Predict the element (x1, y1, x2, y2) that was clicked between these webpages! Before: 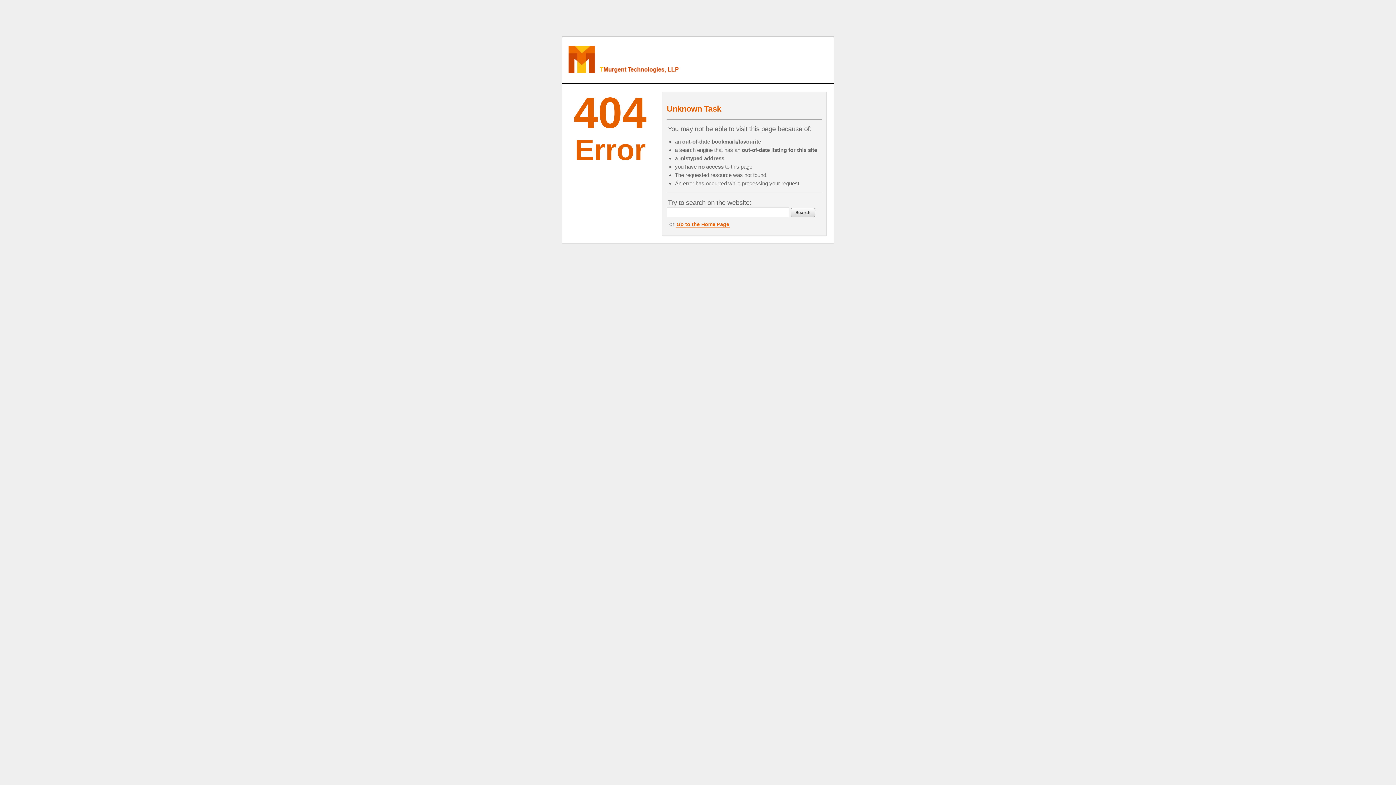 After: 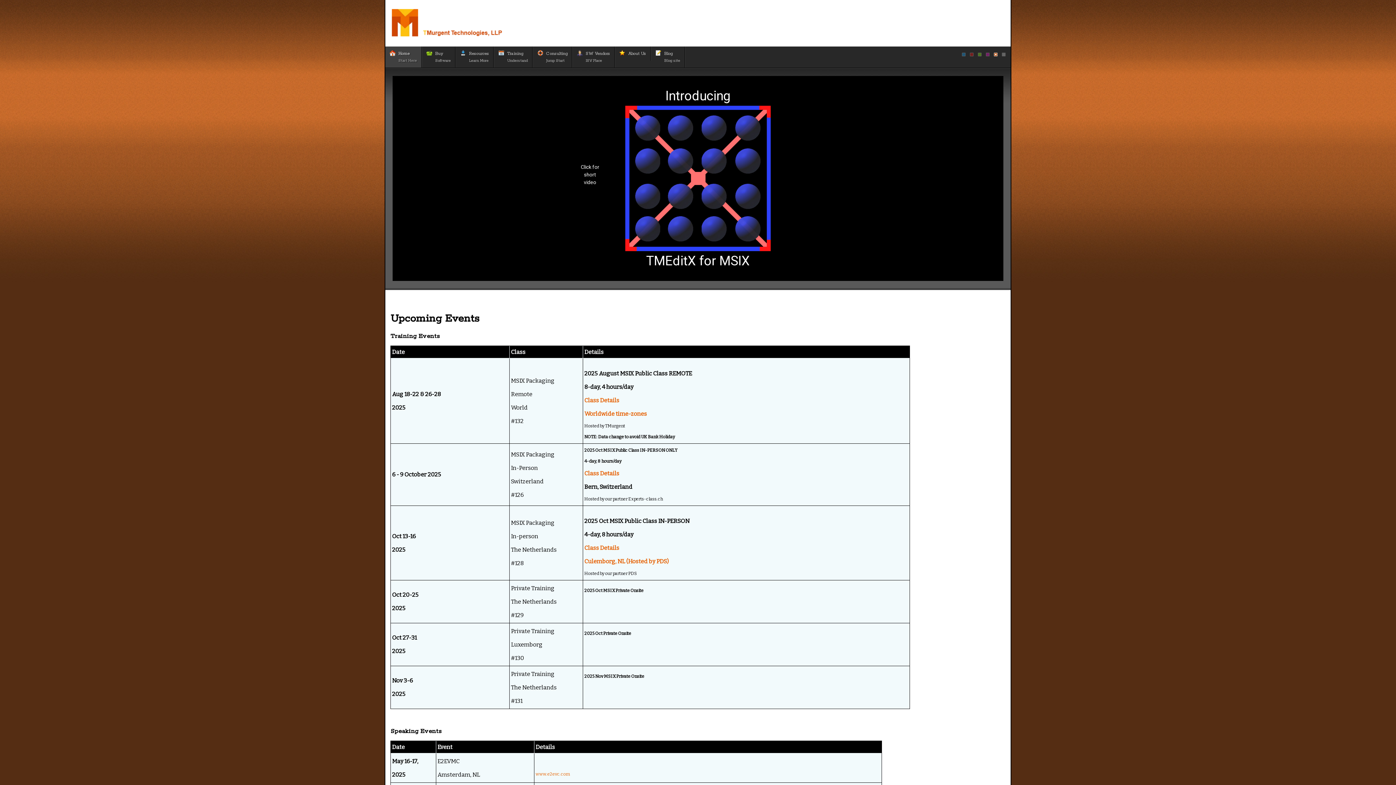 Action: bbox: (676, 221, 730, 227) label: Go to the Home Page